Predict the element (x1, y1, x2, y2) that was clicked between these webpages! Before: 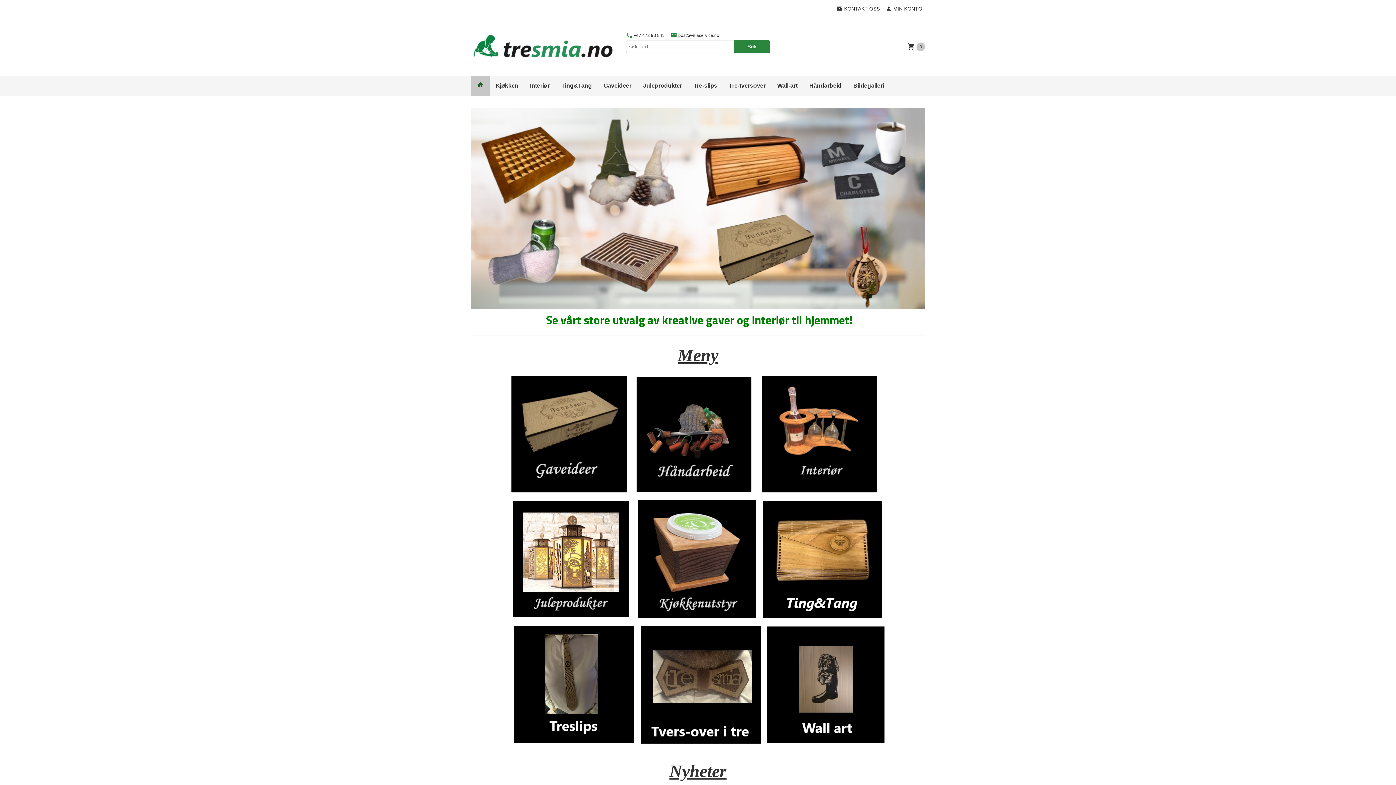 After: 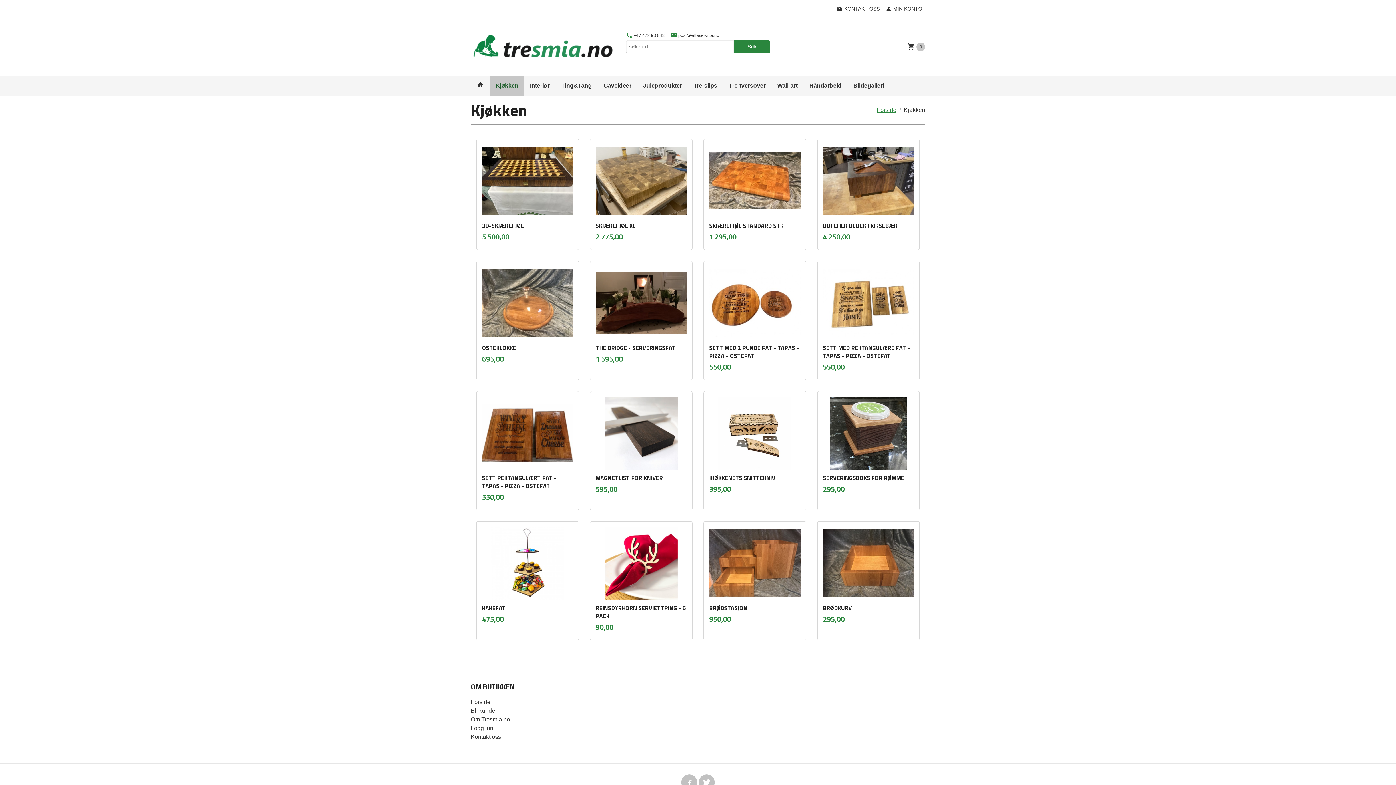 Action: bbox: (637, 555, 756, 561)